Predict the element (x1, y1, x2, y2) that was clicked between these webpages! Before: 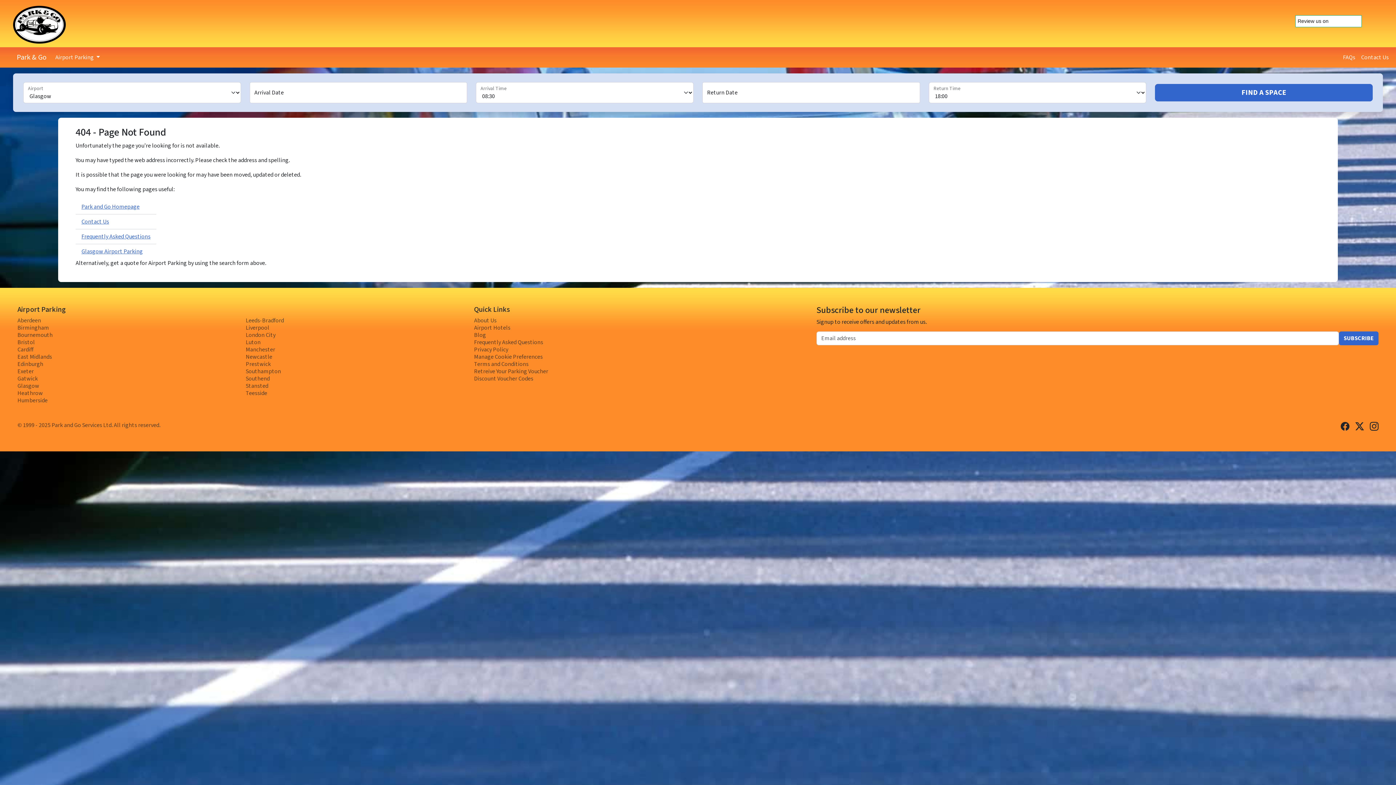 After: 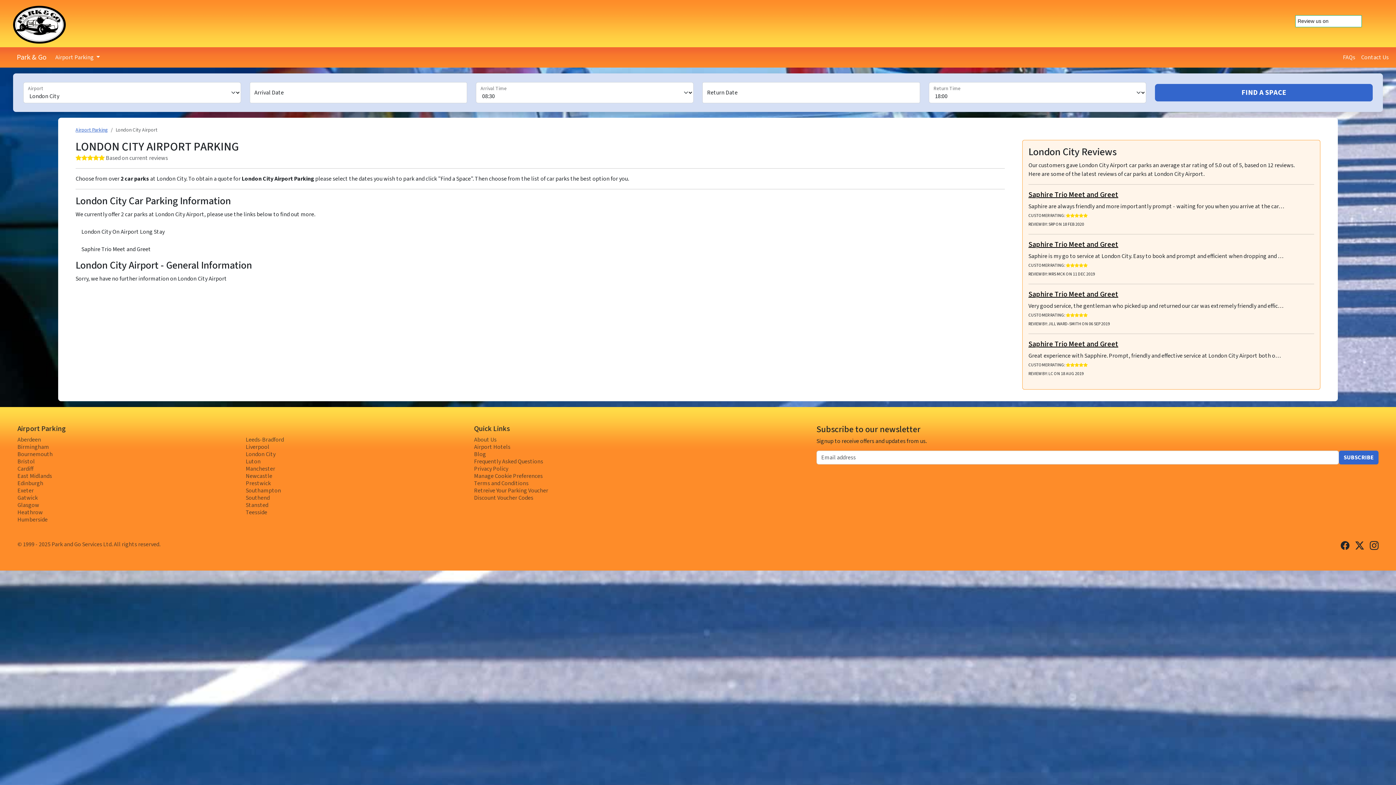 Action: label: London City bbox: (245, 331, 465, 338)